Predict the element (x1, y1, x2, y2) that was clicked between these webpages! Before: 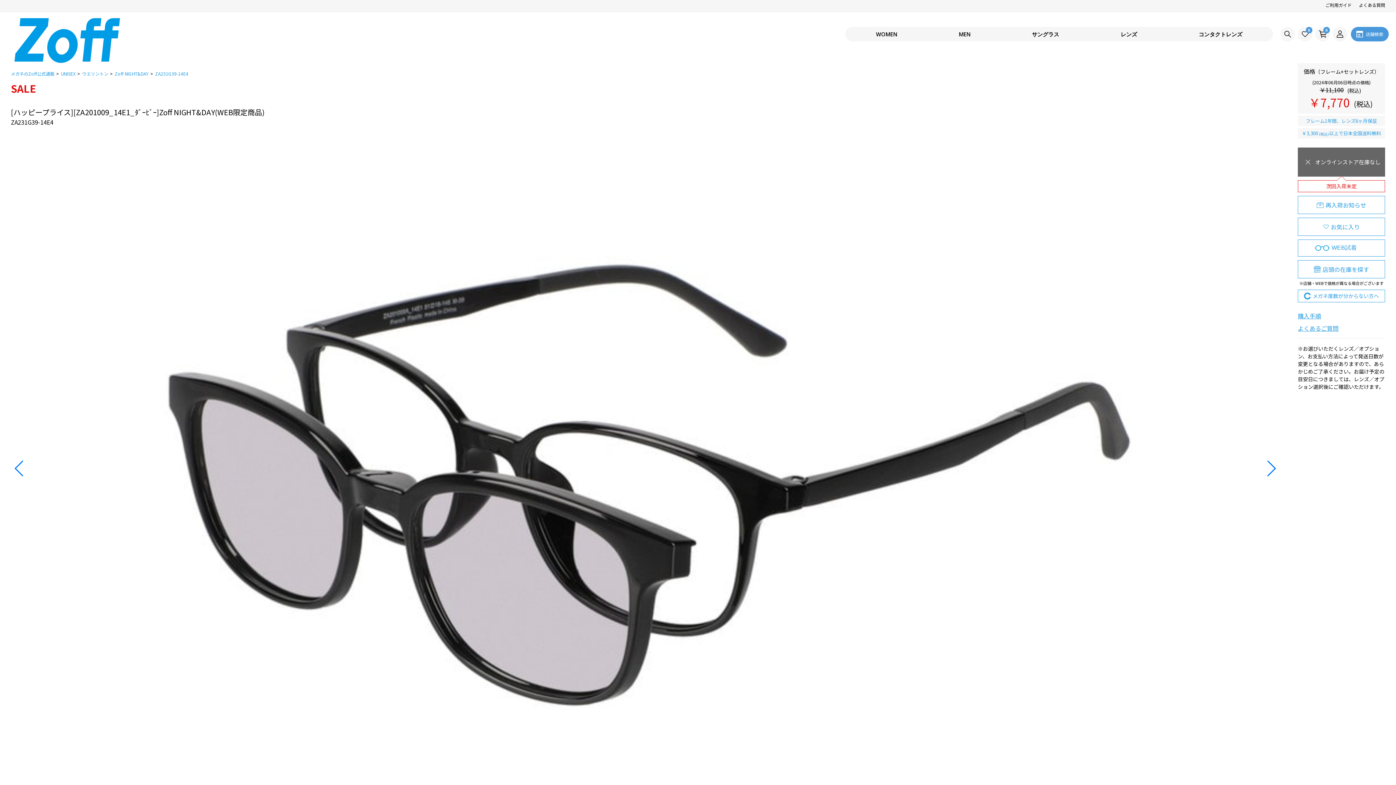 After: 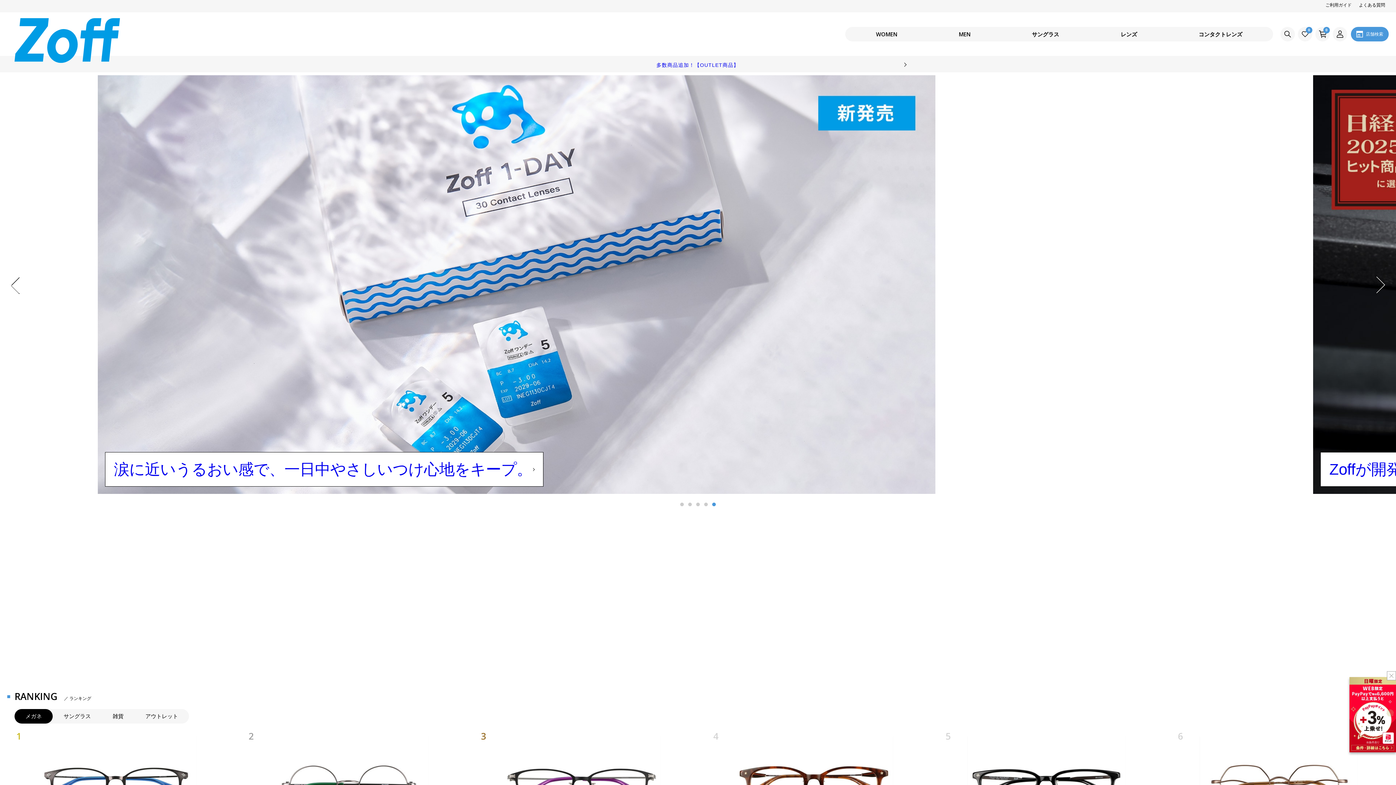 Action: label: メガネのZoff公式通販 bbox: (10, 70, 54, 76)